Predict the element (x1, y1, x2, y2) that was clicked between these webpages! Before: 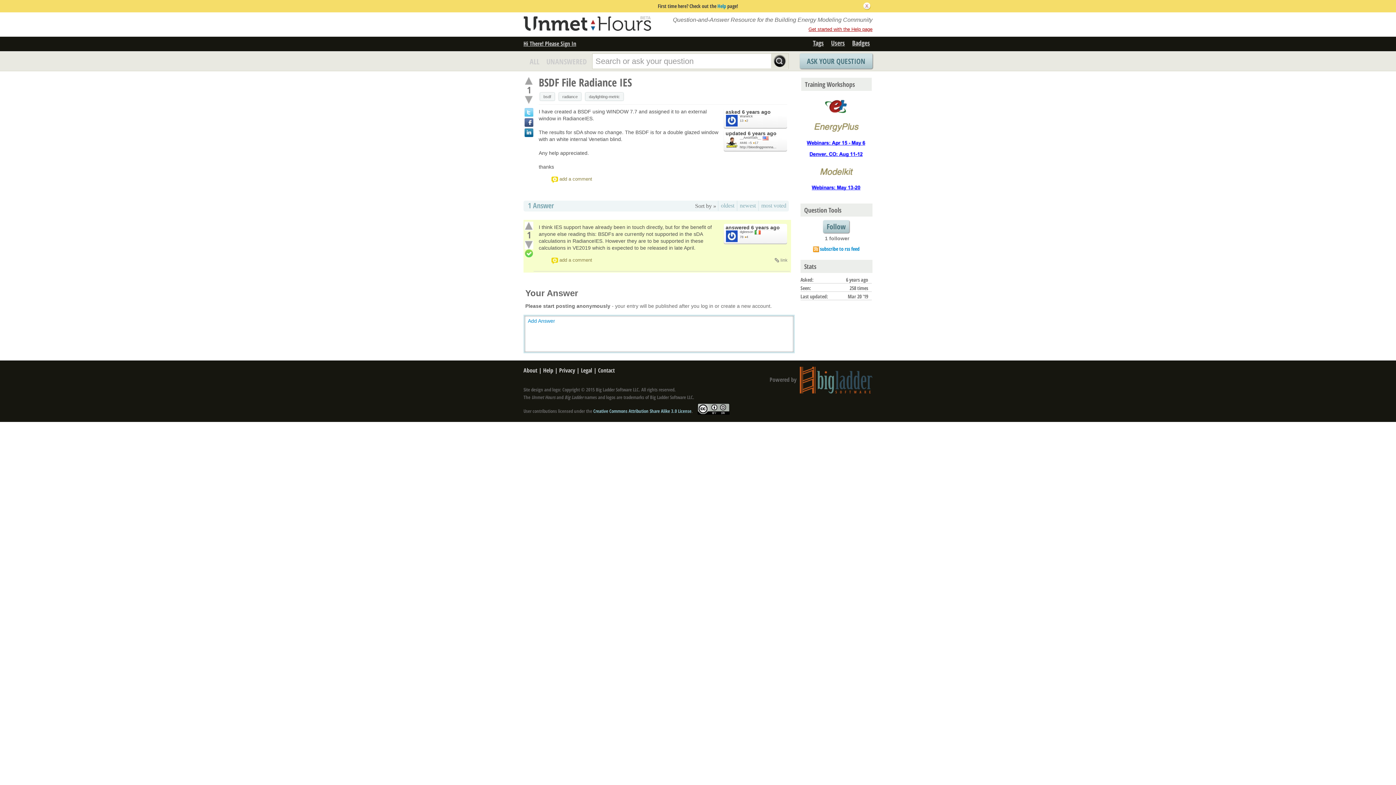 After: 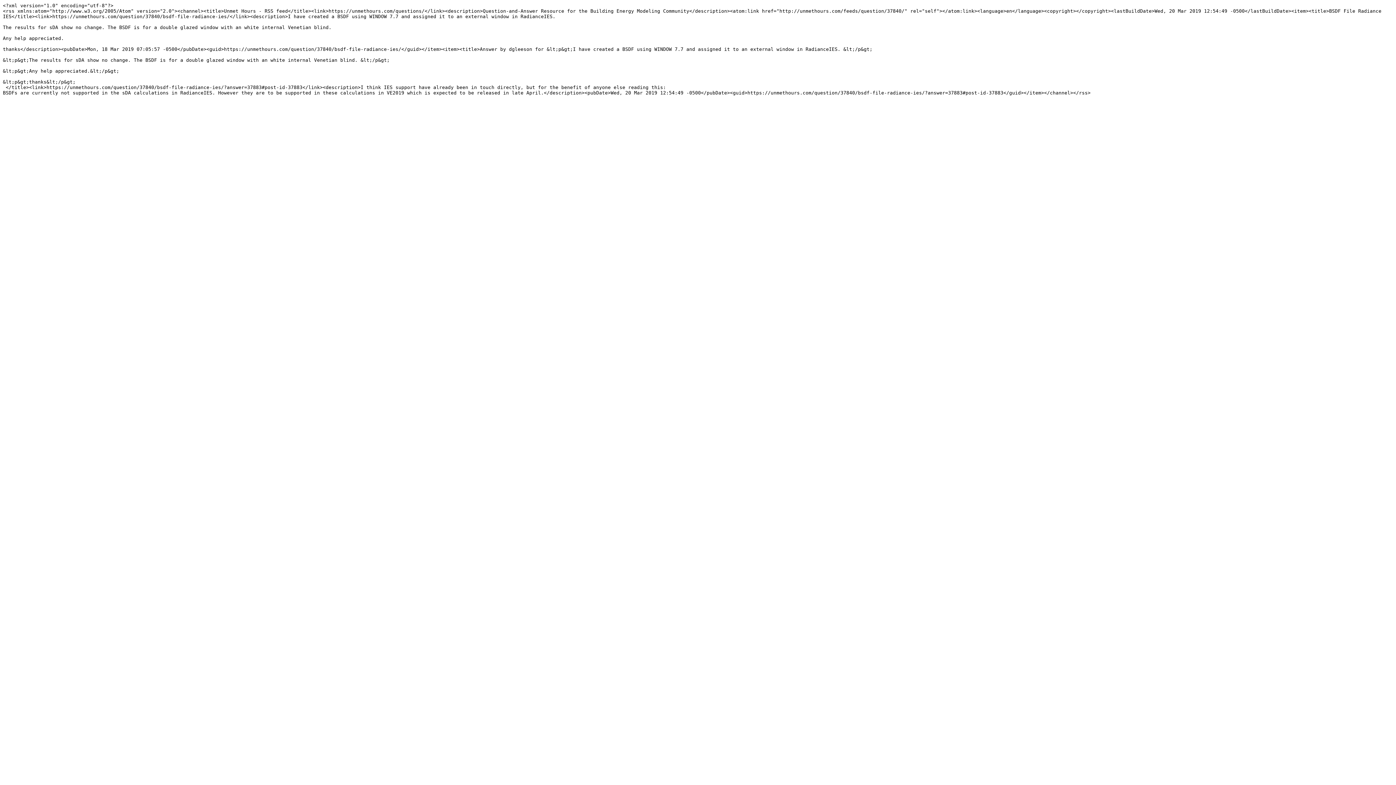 Action: label: subscribe to rss feed bbox: (820, 245, 859, 252)